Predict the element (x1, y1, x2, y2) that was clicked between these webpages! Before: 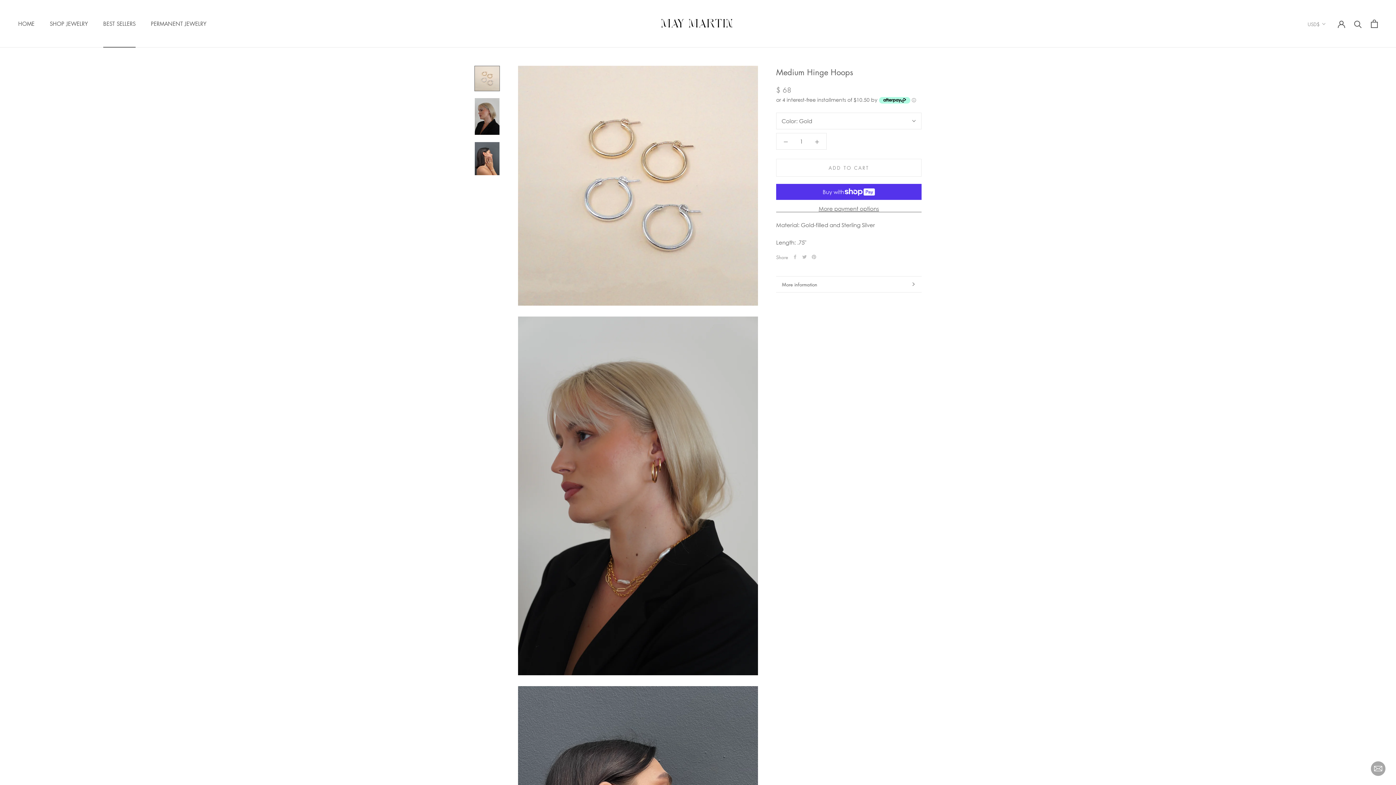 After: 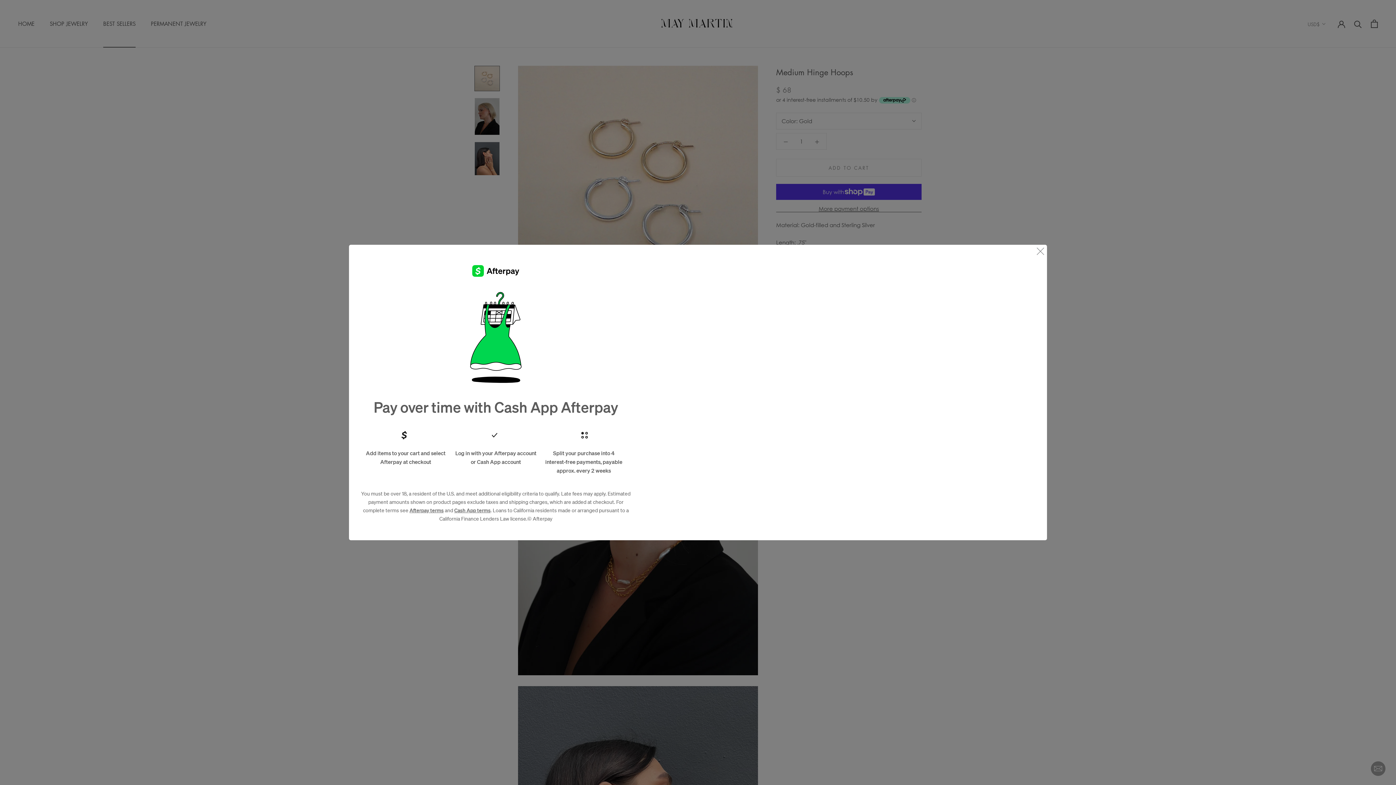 Action: label: Afterpay Information - Opens a dialog bbox: (912, 96, 916, 103)